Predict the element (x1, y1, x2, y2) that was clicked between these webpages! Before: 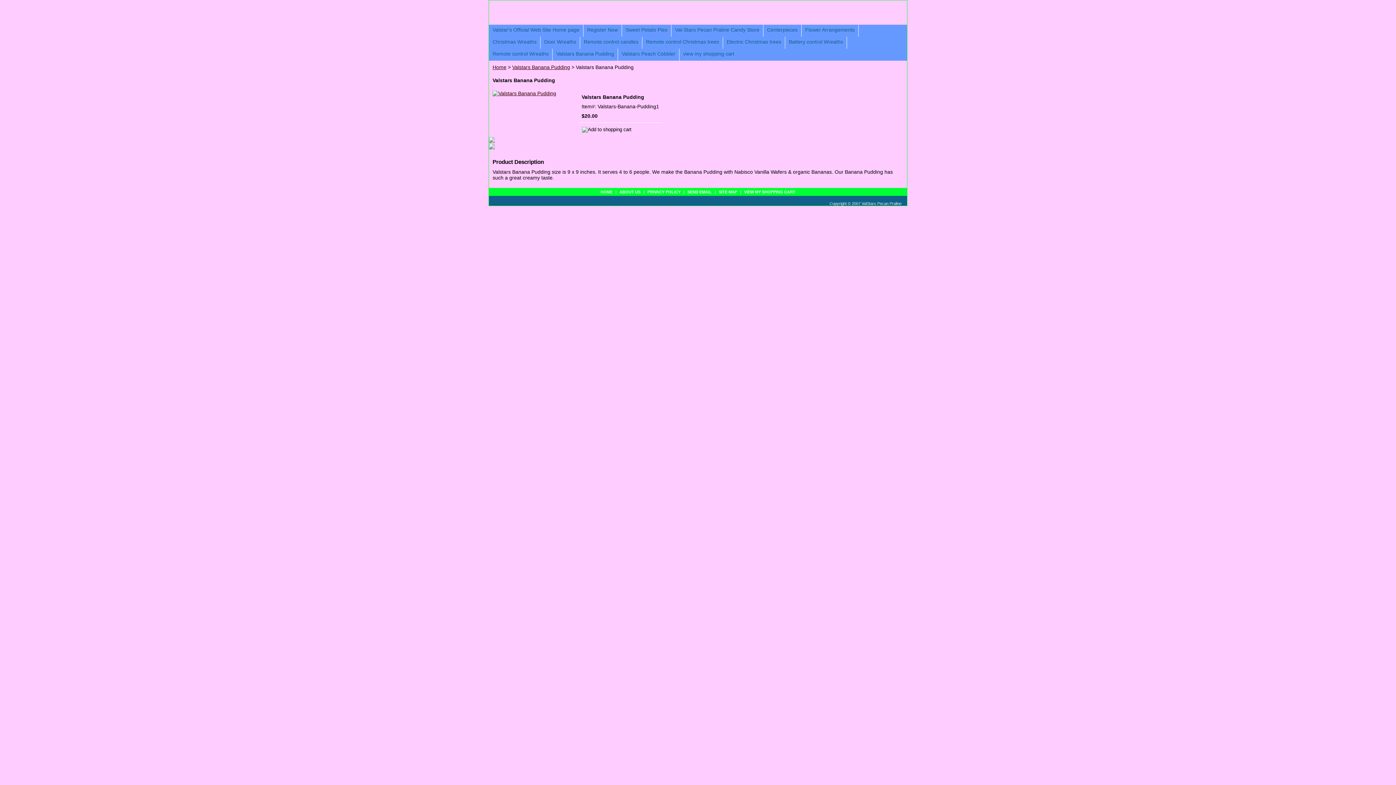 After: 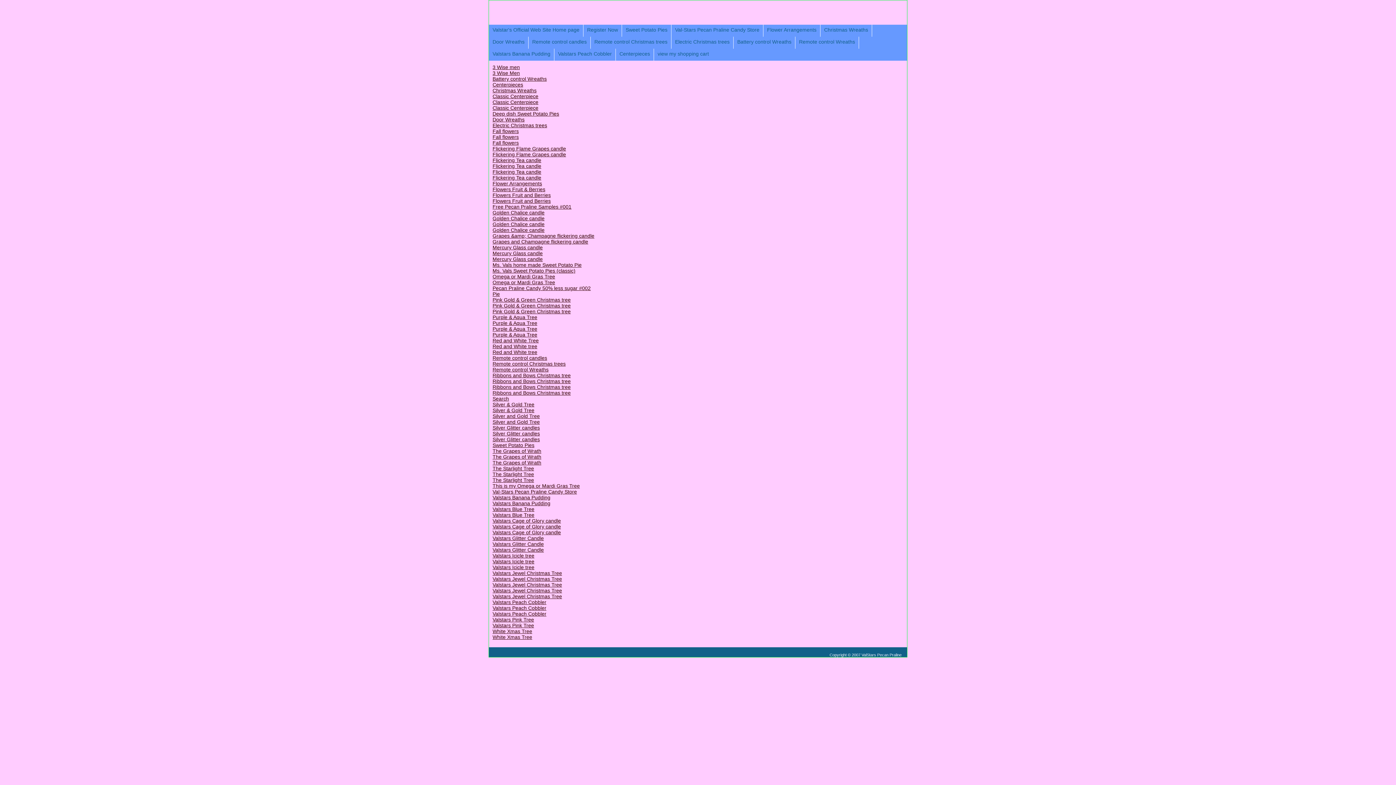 Action: bbox: (717, 189, 739, 194) label: SITE MAP